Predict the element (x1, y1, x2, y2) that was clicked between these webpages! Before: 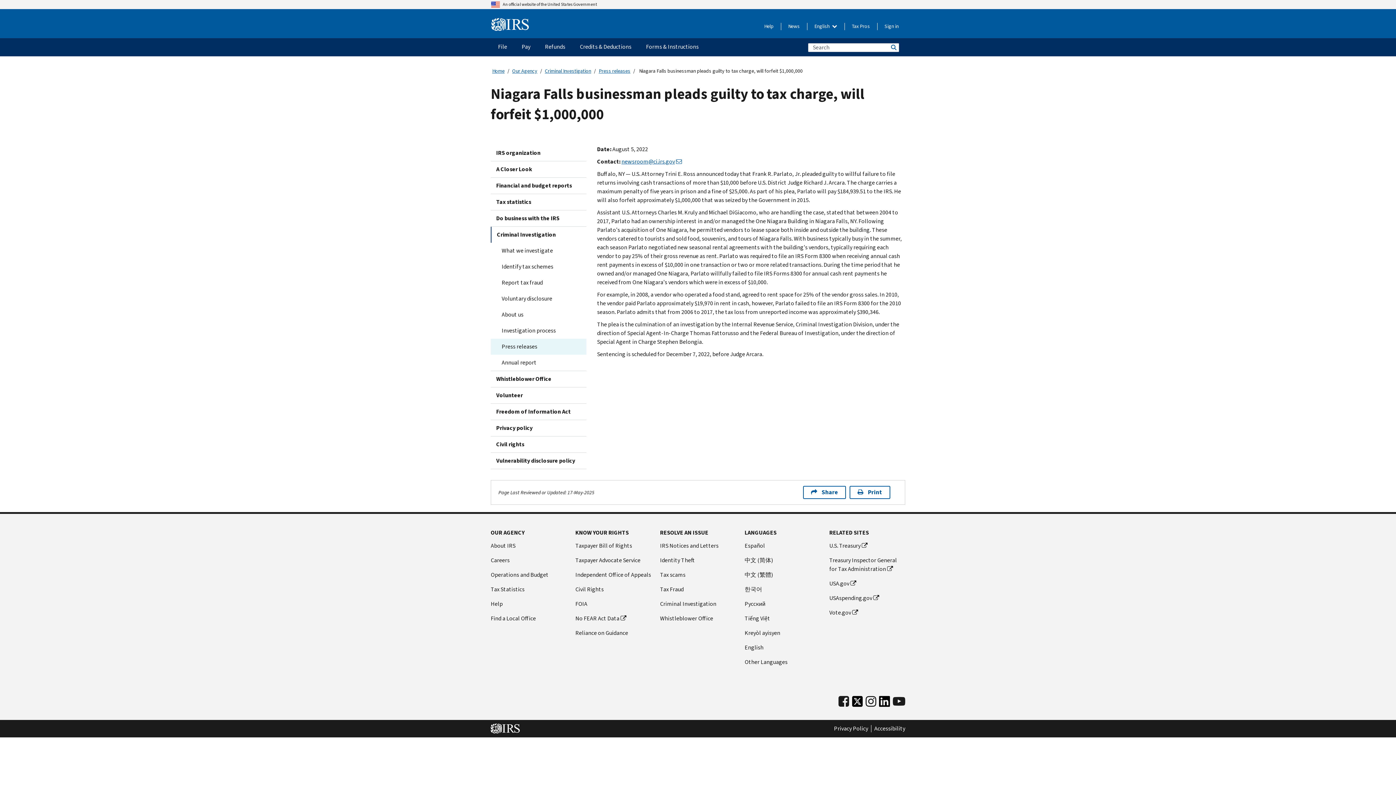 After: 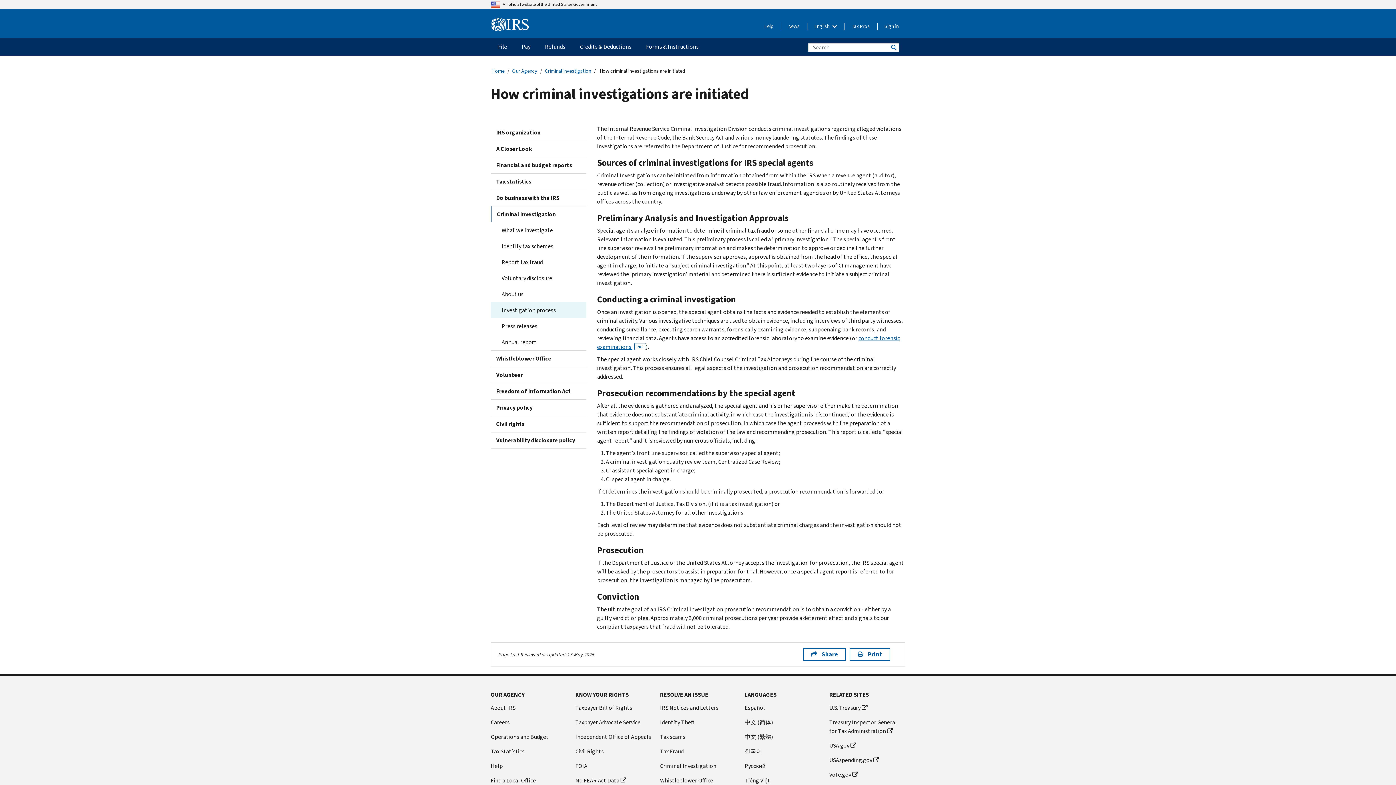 Action: label: Investigation process bbox: (490, 322, 586, 338)